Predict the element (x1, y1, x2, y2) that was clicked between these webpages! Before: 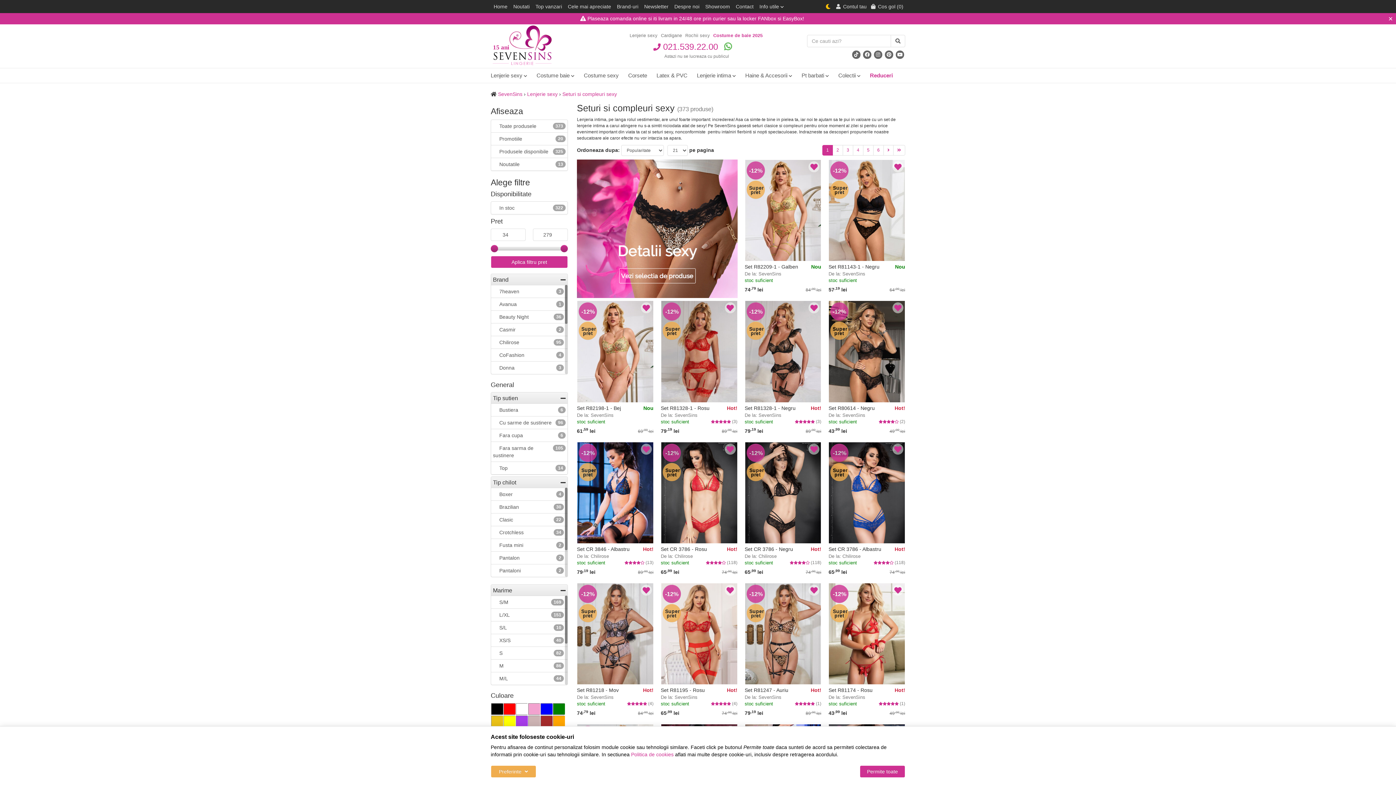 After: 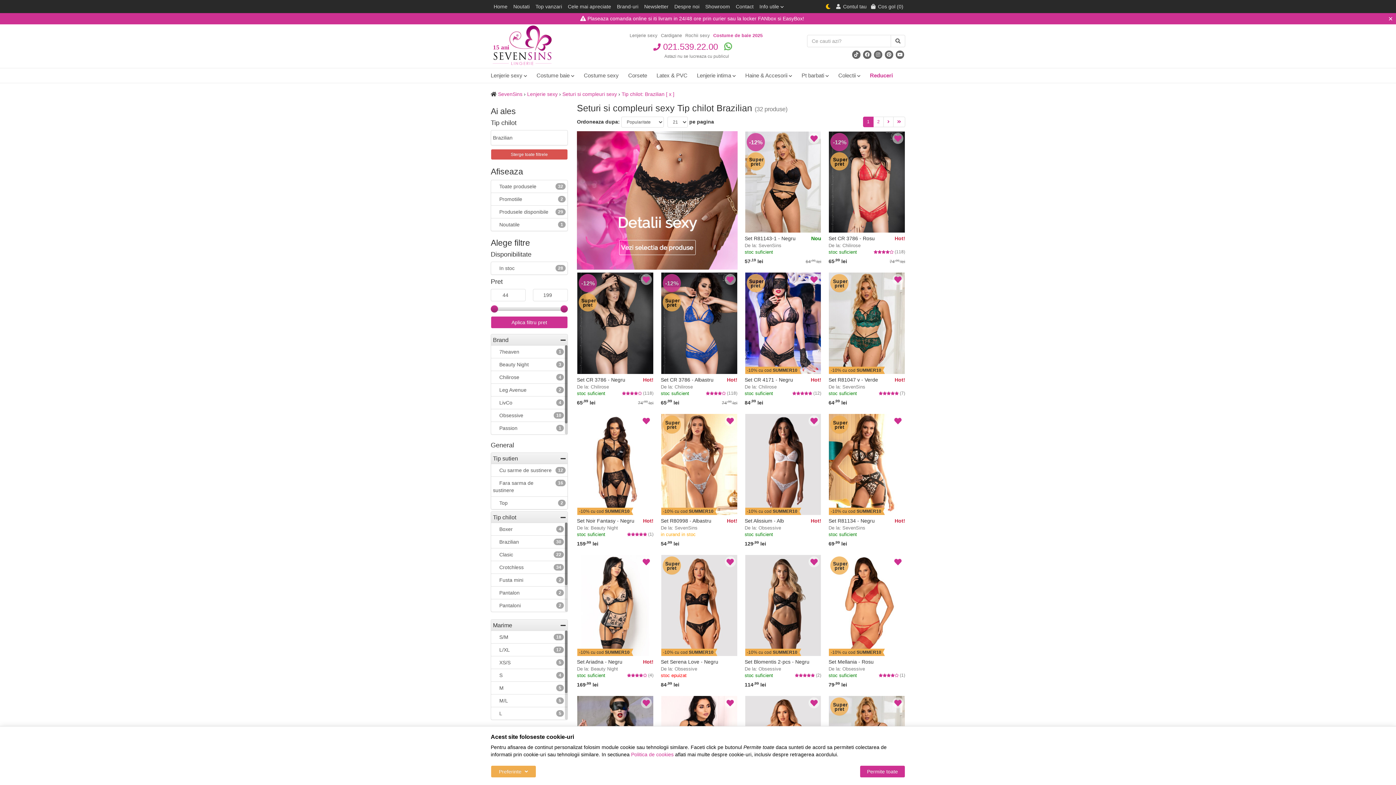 Action: bbox: (491, 501, 567, 513) label: Brazilian